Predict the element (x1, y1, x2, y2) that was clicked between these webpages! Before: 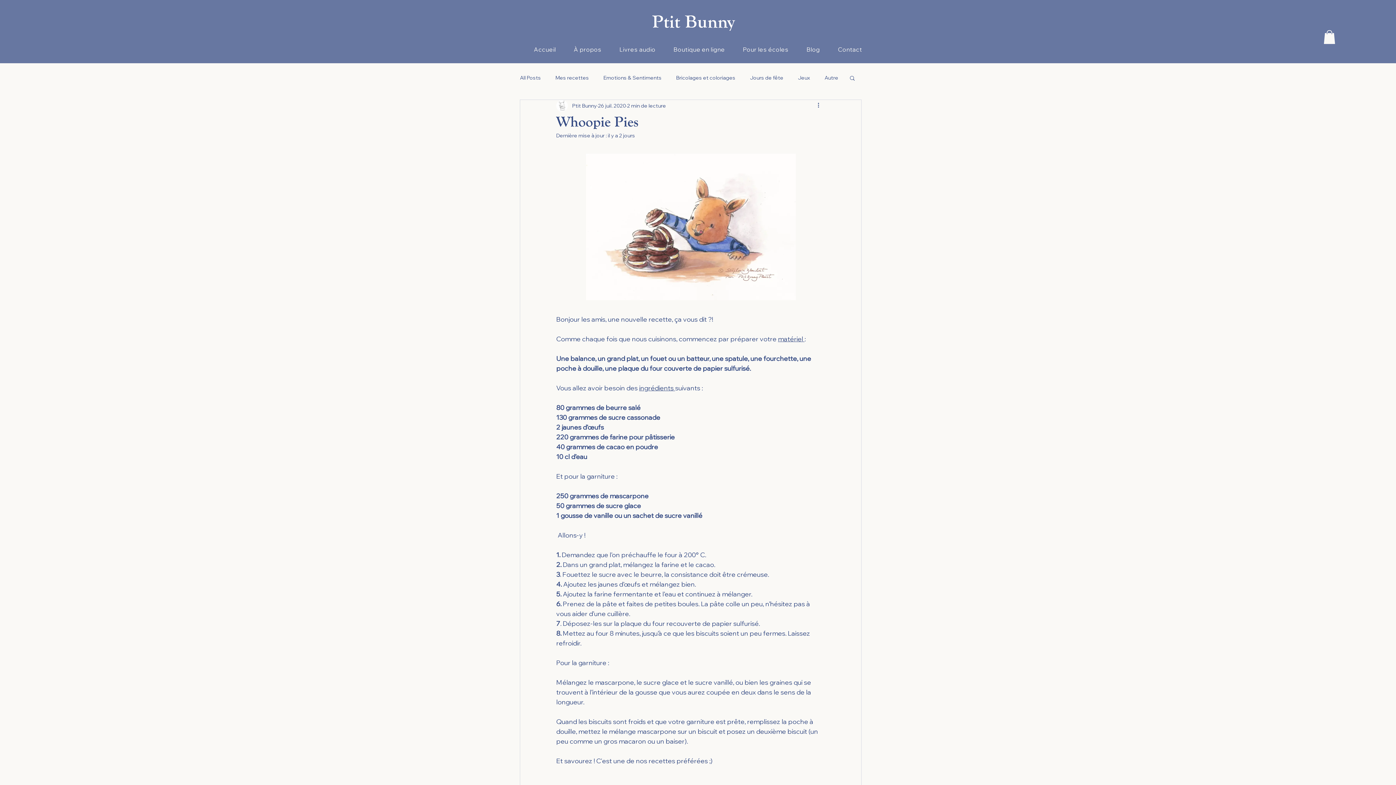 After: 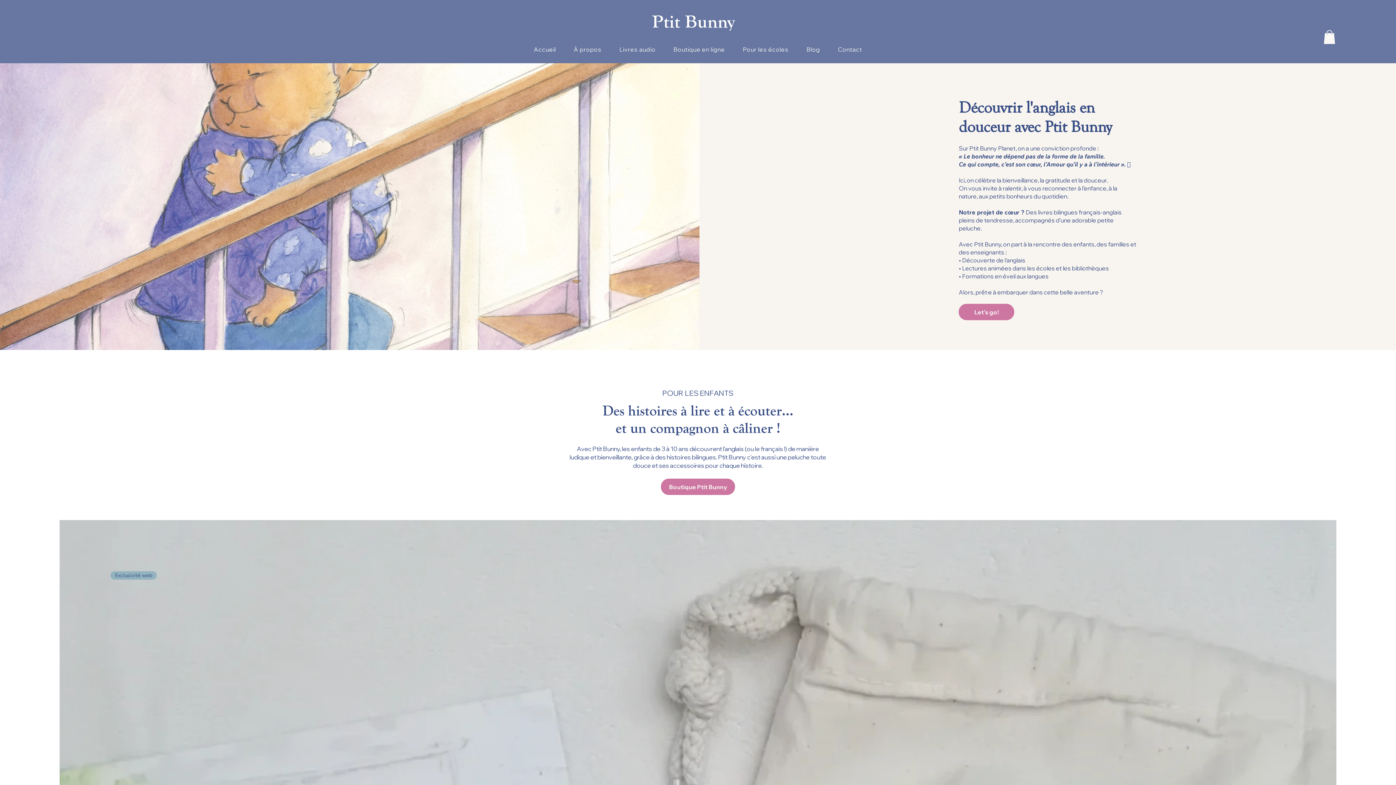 Action: bbox: (652, 10, 735, 32) label: Ptit Bunny